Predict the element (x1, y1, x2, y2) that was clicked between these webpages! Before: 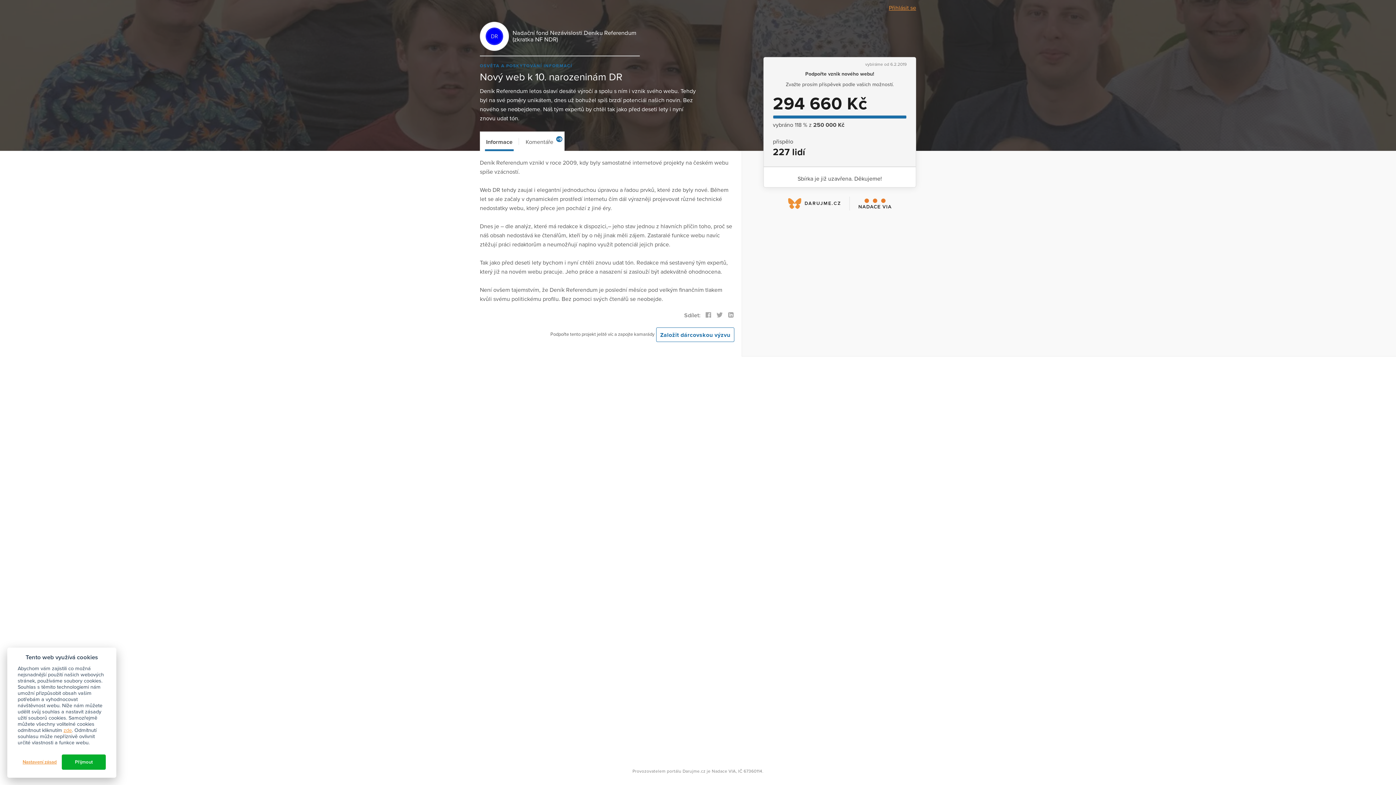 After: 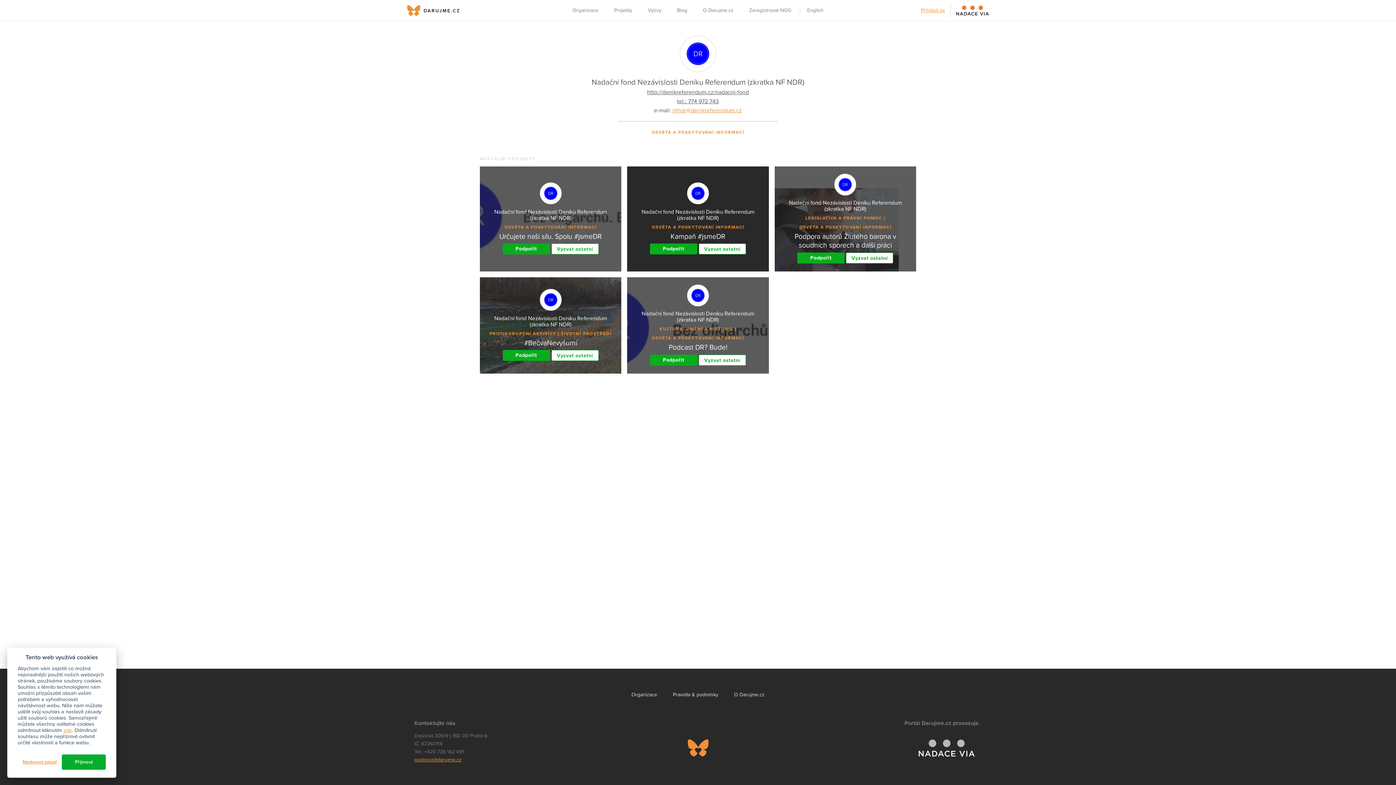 Action: bbox: (480, 21, 640, 60) label: Nadační fond Nezávislosti Deníku Referendum (zkratka NF NDR)